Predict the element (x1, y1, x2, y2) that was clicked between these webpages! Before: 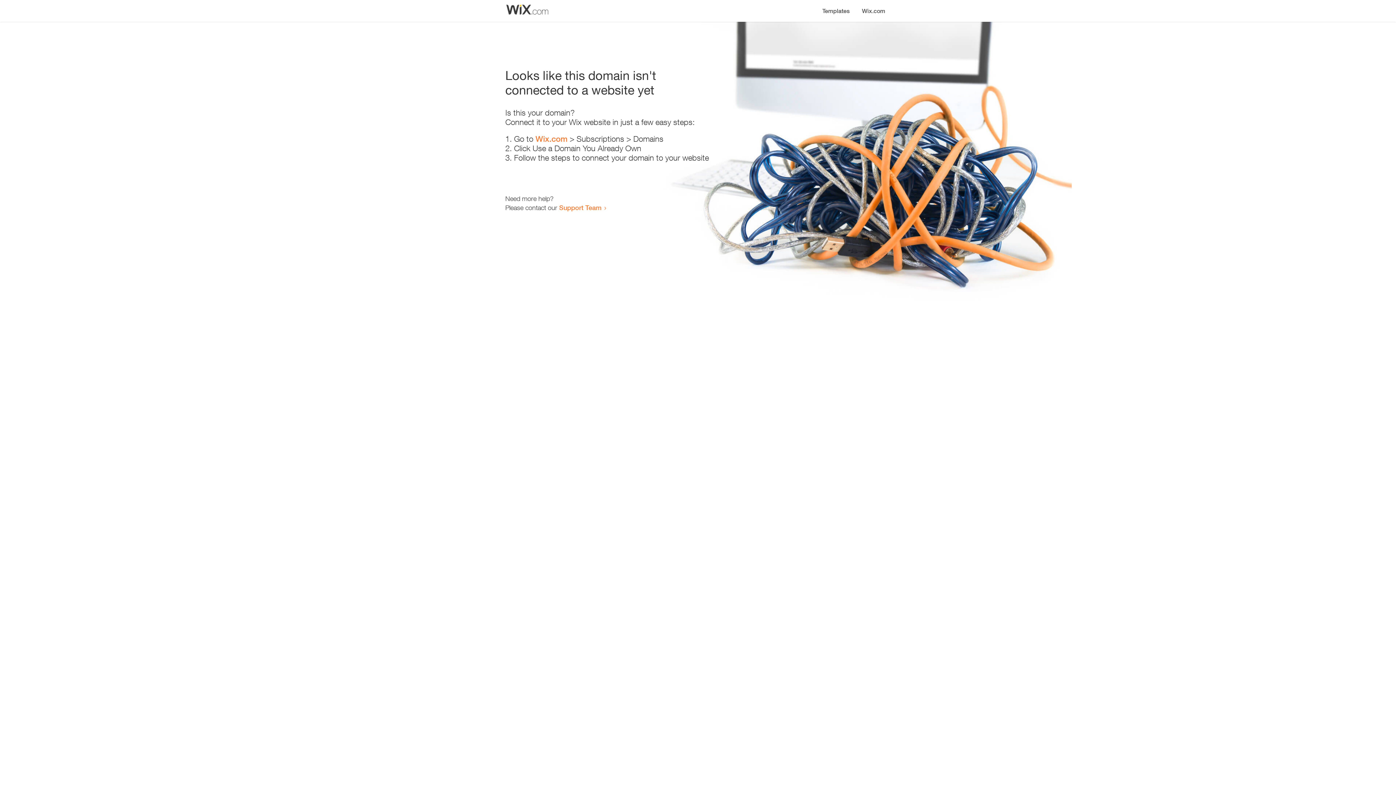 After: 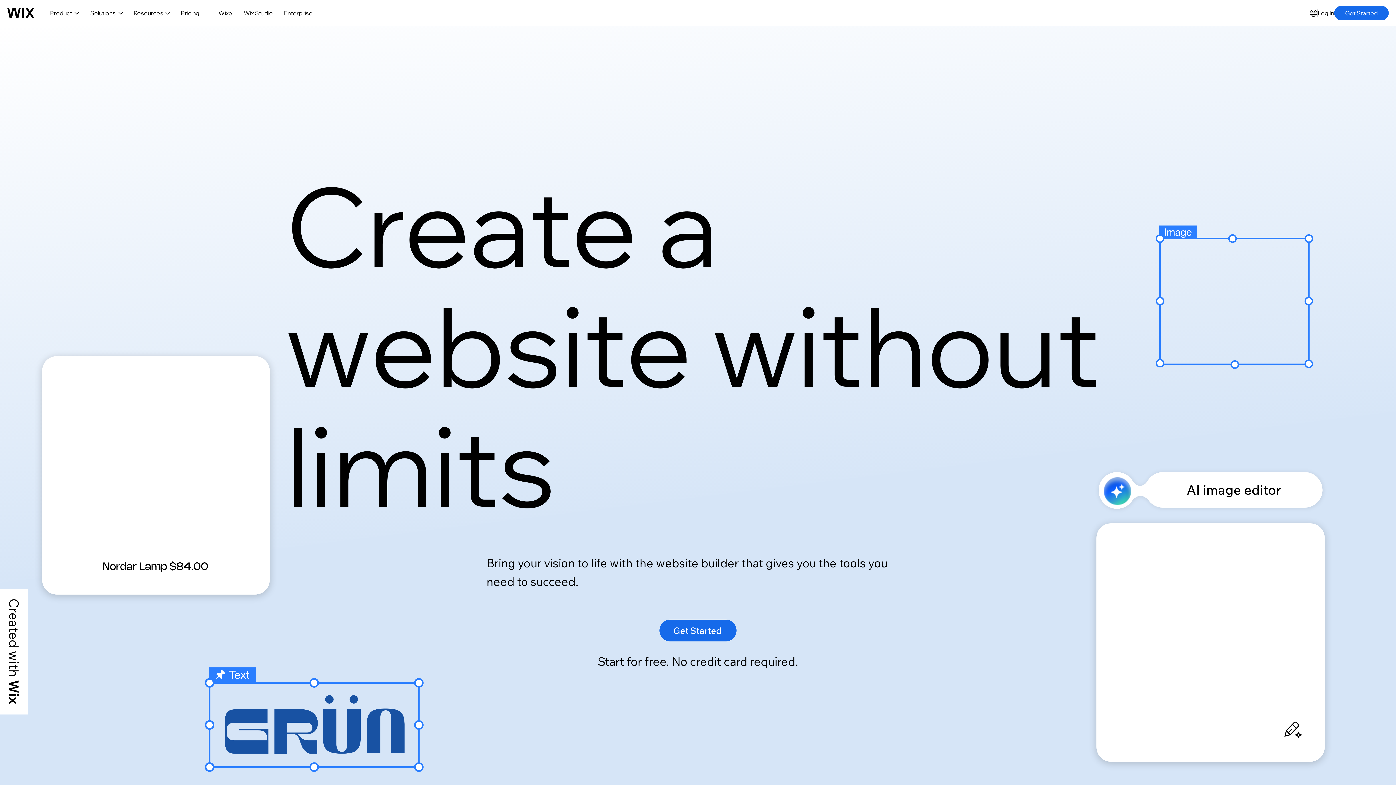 Action: label: Wix.com bbox: (856, 0, 890, 14)